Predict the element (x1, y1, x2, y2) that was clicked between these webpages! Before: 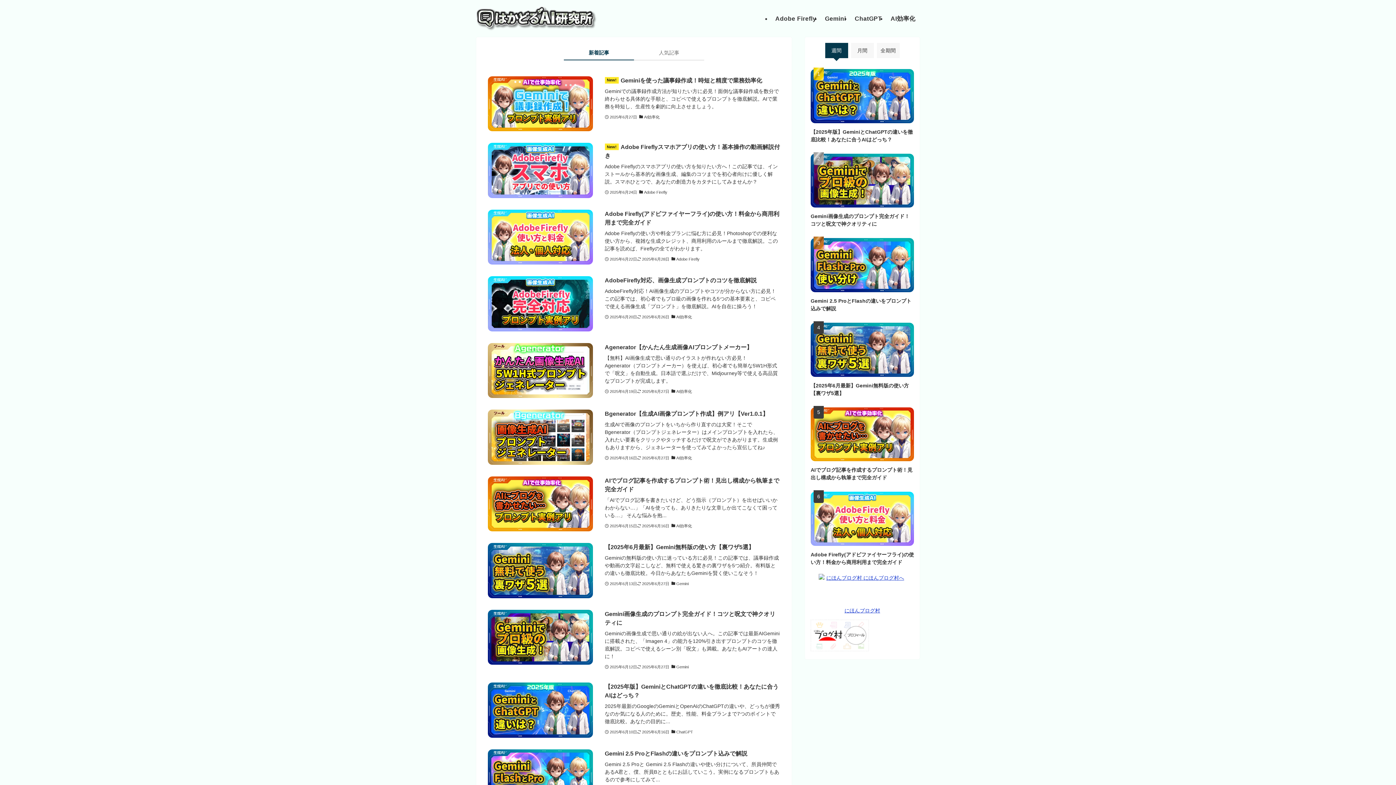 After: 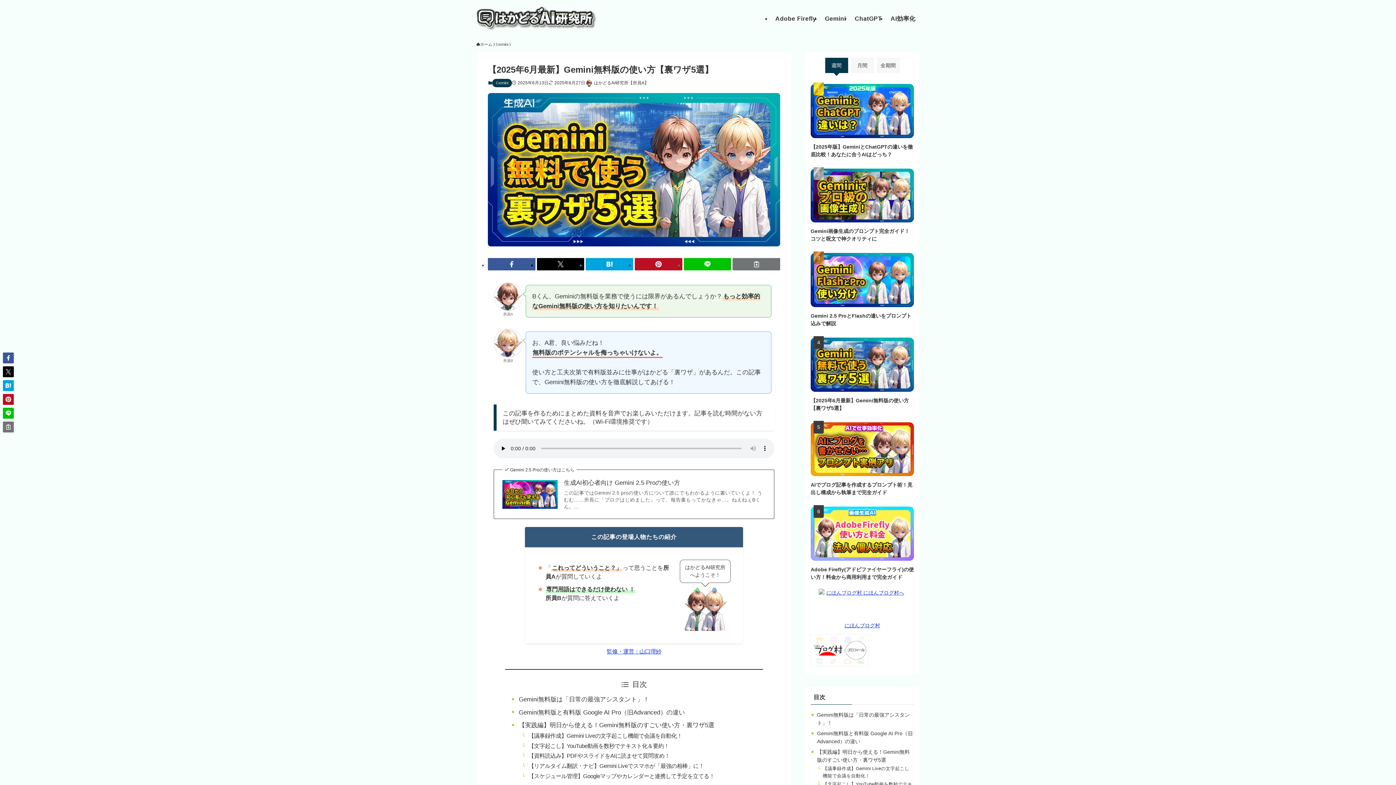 Action: label: 【2025年6月最新】Gemini無料版の使い方【裏ワザ5選】 bbox: (810, 322, 914, 397)